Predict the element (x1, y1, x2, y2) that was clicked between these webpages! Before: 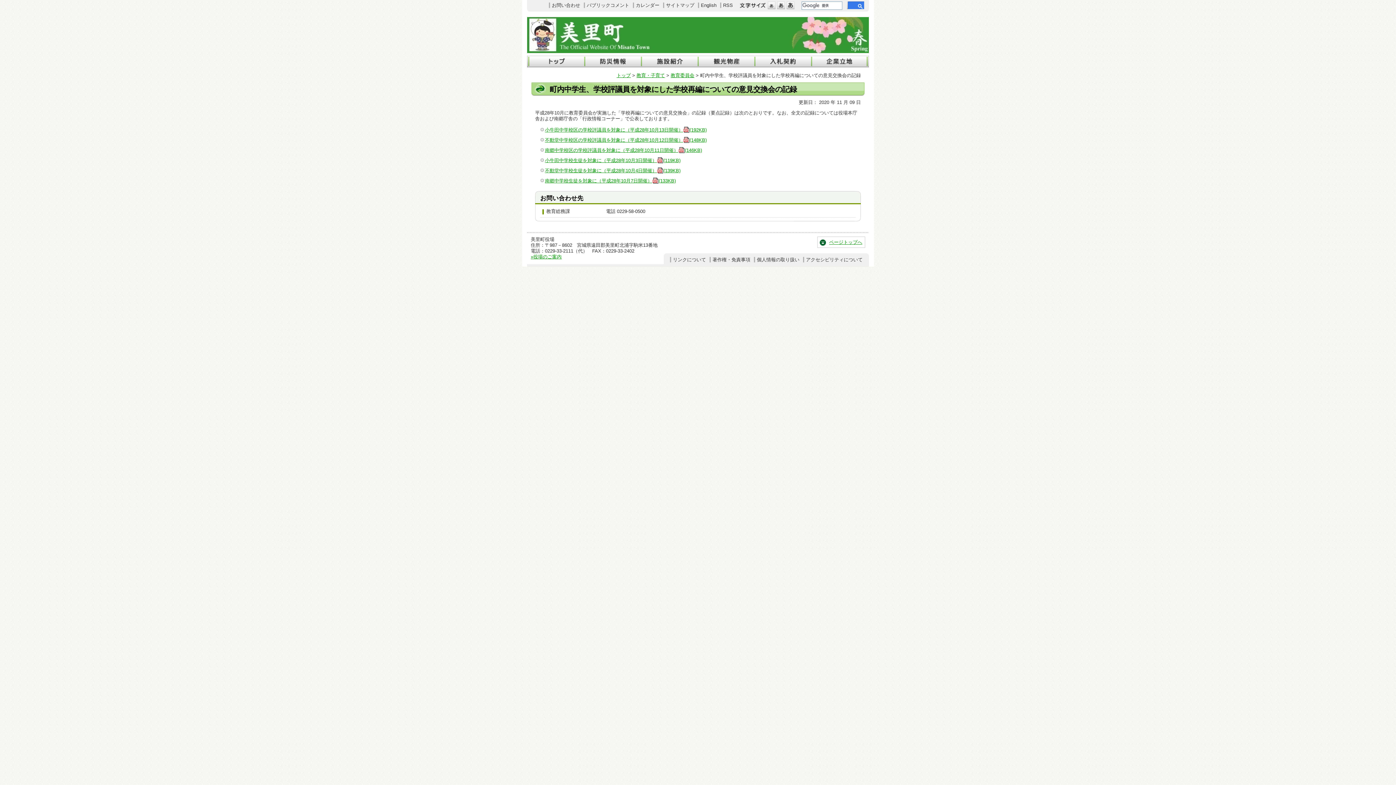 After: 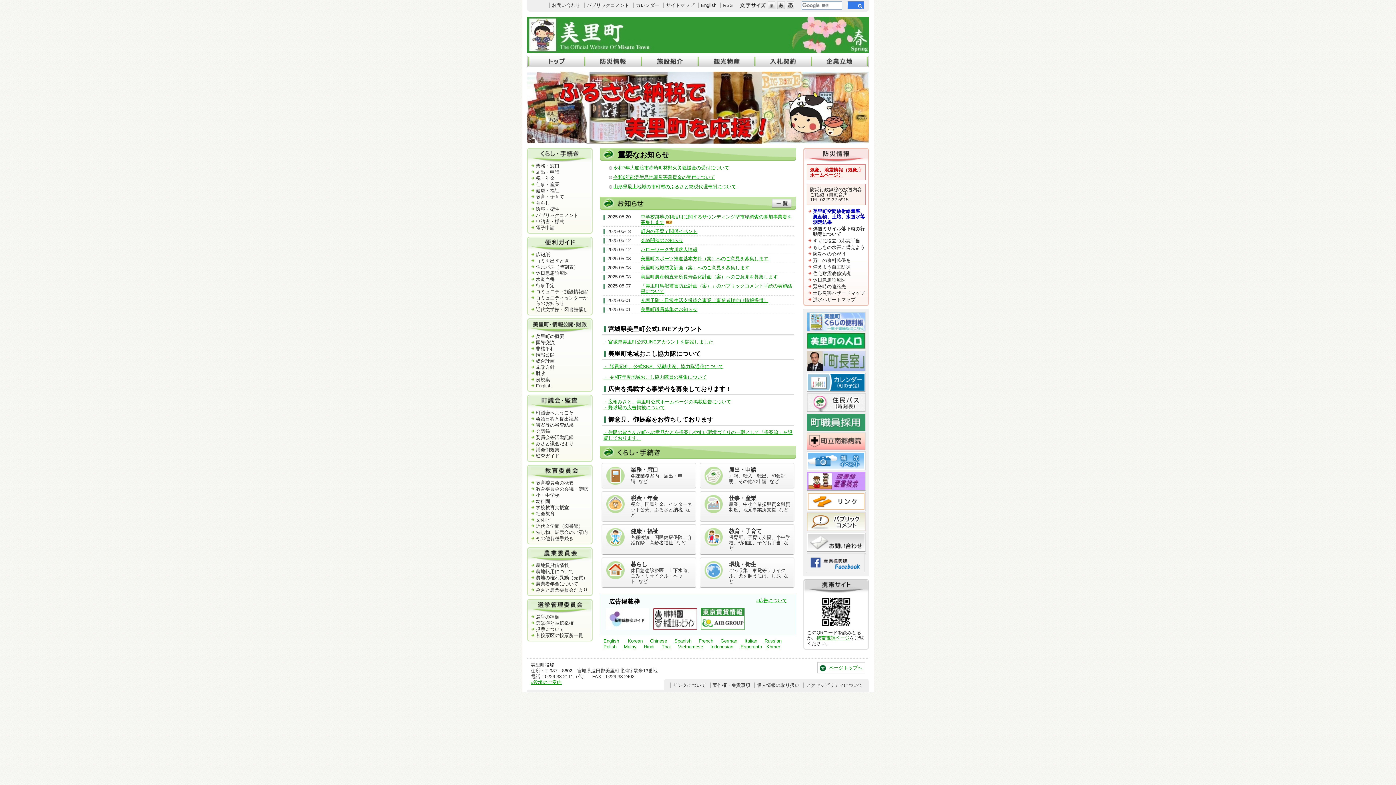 Action: label: トップ bbox: (616, 72, 630, 78)